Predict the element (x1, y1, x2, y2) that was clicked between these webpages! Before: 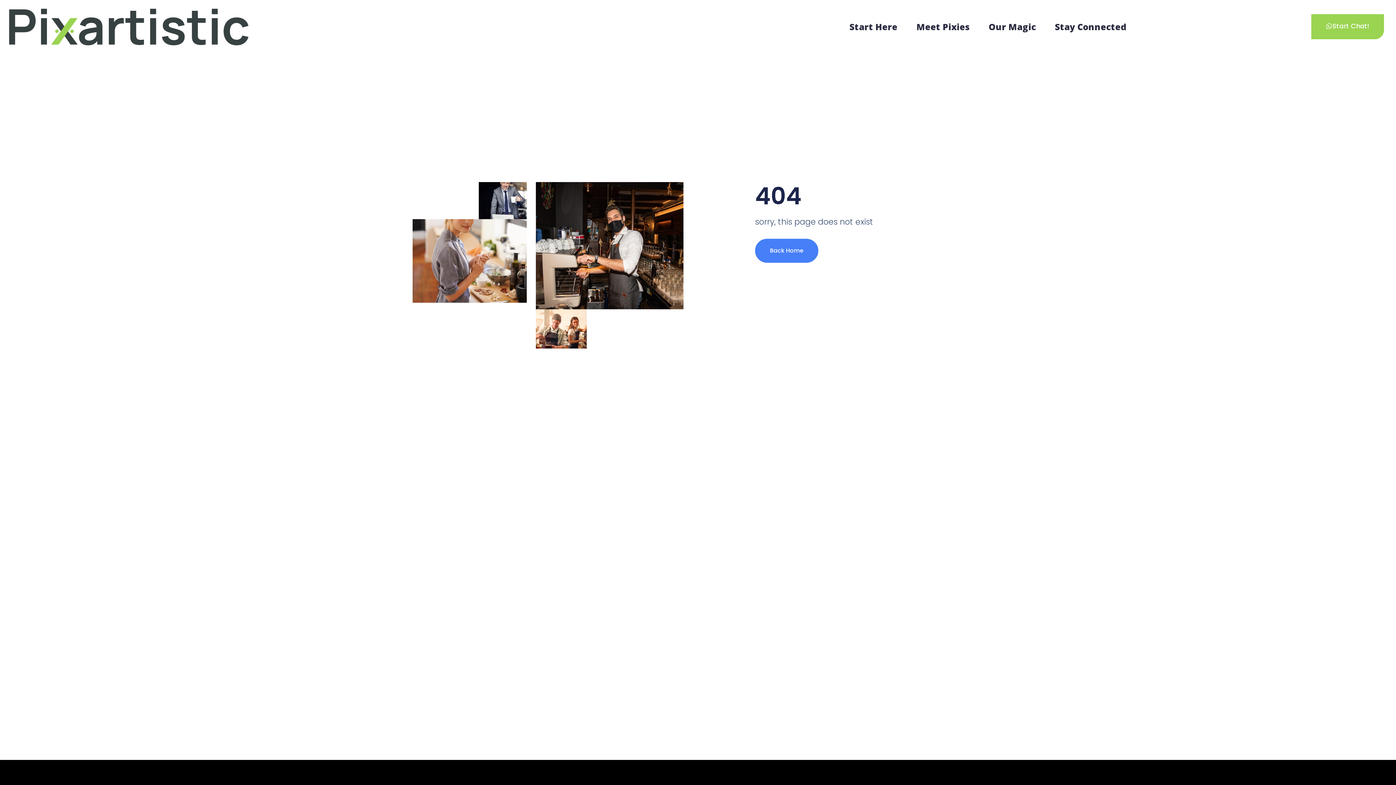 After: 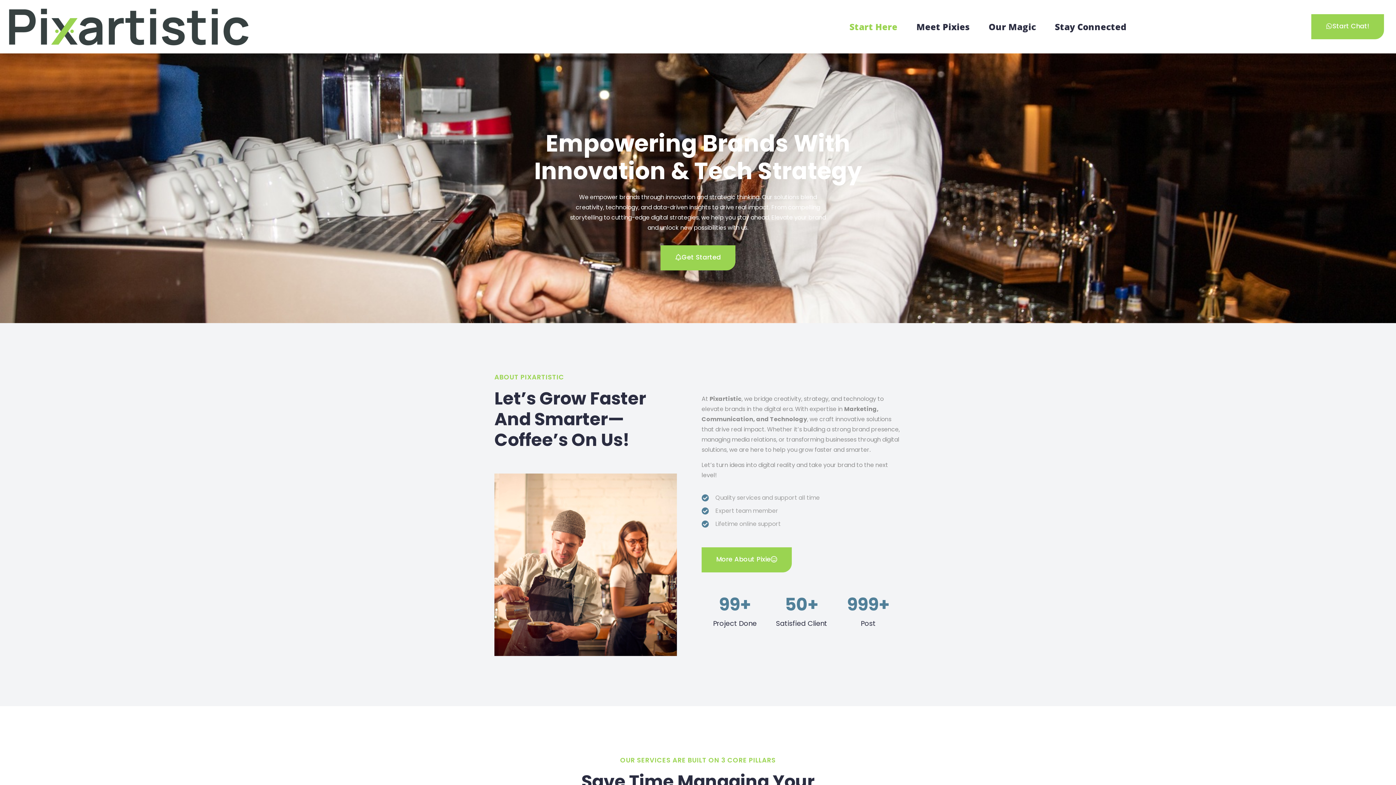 Action: bbox: (7, 7, 249, 46)